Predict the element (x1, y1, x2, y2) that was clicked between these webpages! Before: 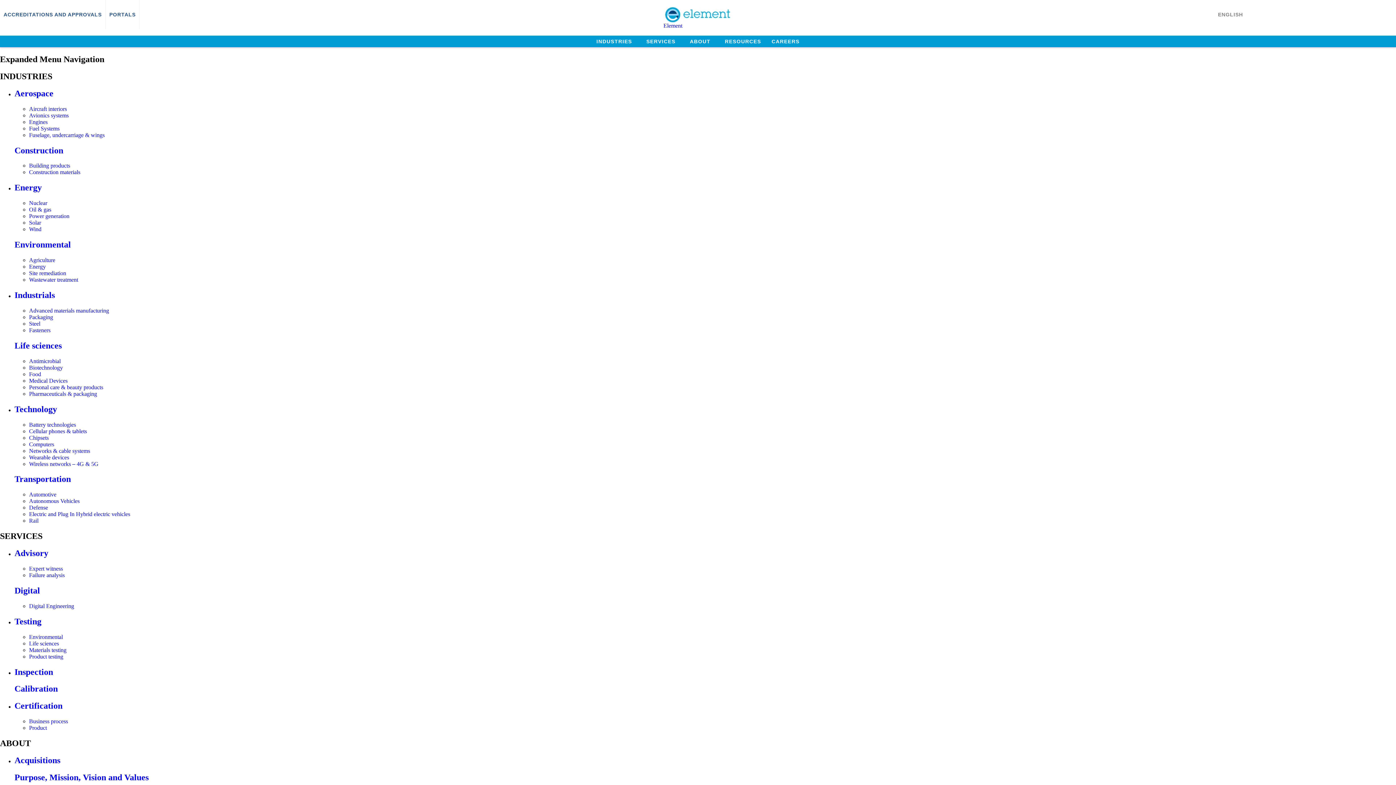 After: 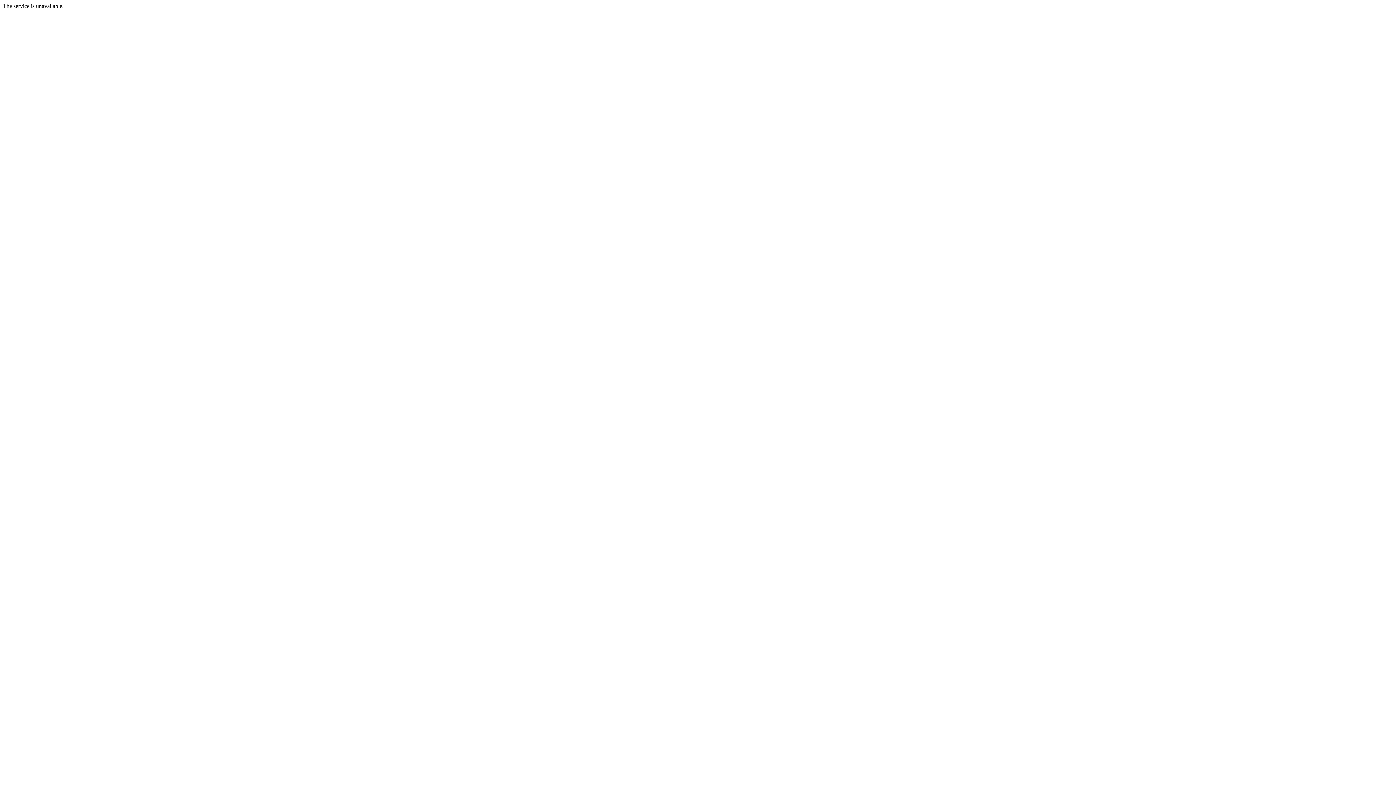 Action: bbox: (14, 290, 54, 299) label: Industrials